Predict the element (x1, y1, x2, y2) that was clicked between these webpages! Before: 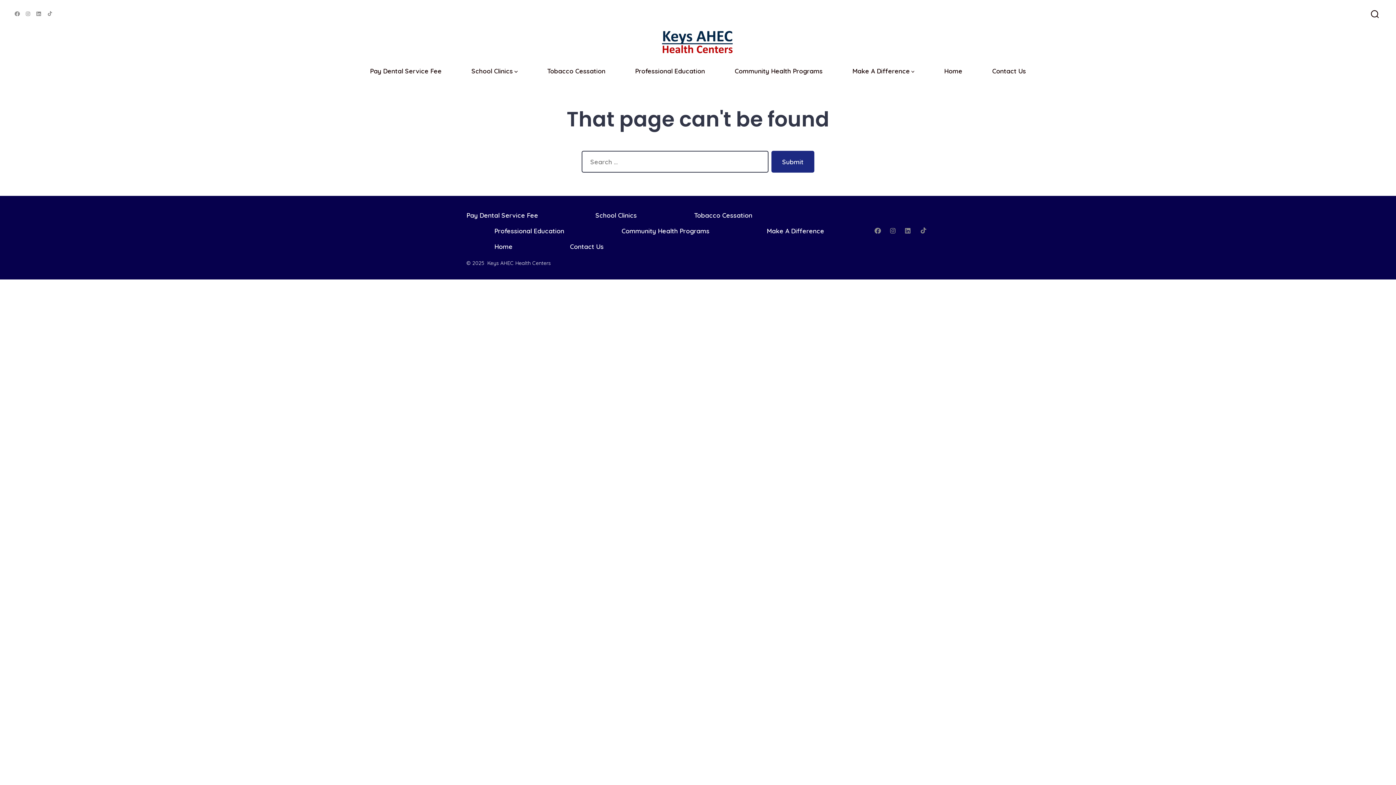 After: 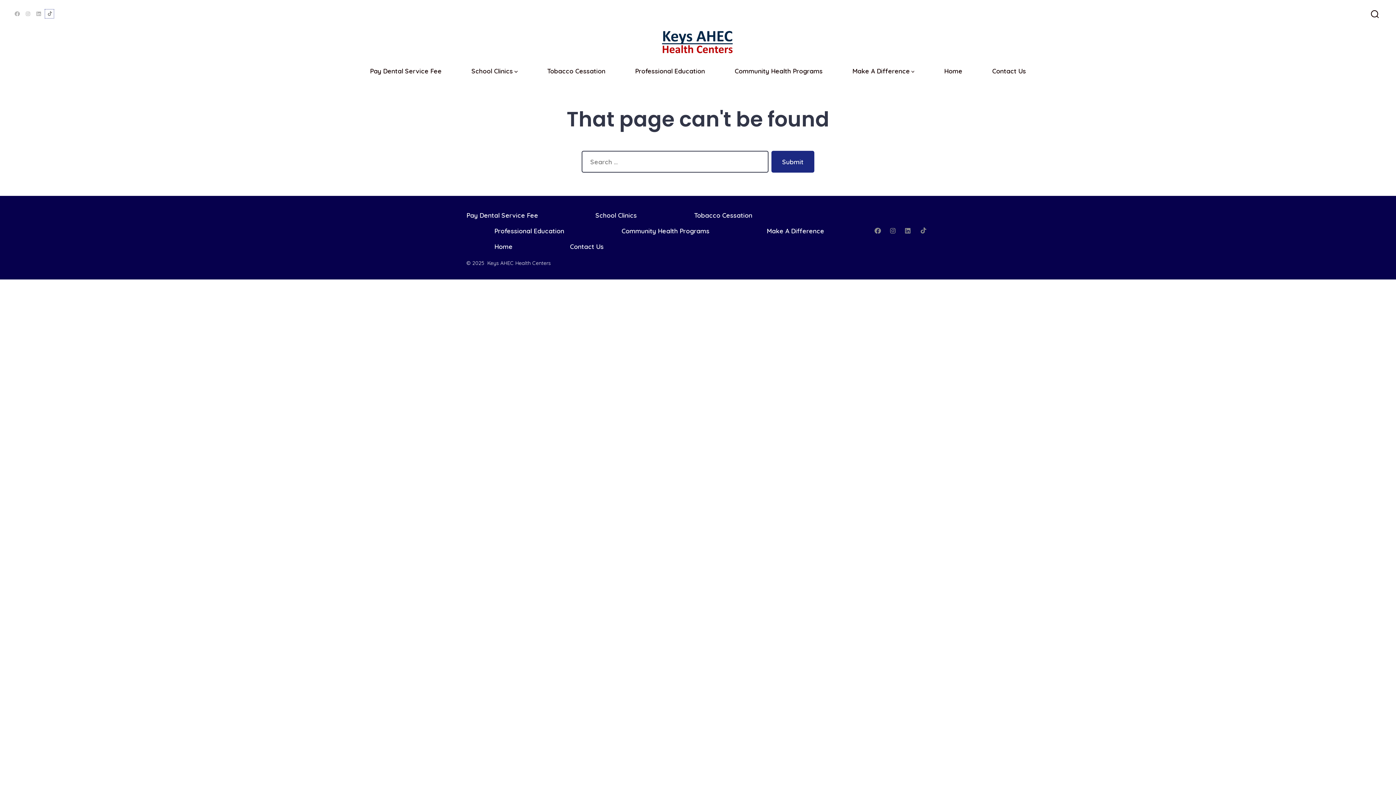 Action: bbox: (45, 9, 53, 18) label: Open TikTok in a new tab